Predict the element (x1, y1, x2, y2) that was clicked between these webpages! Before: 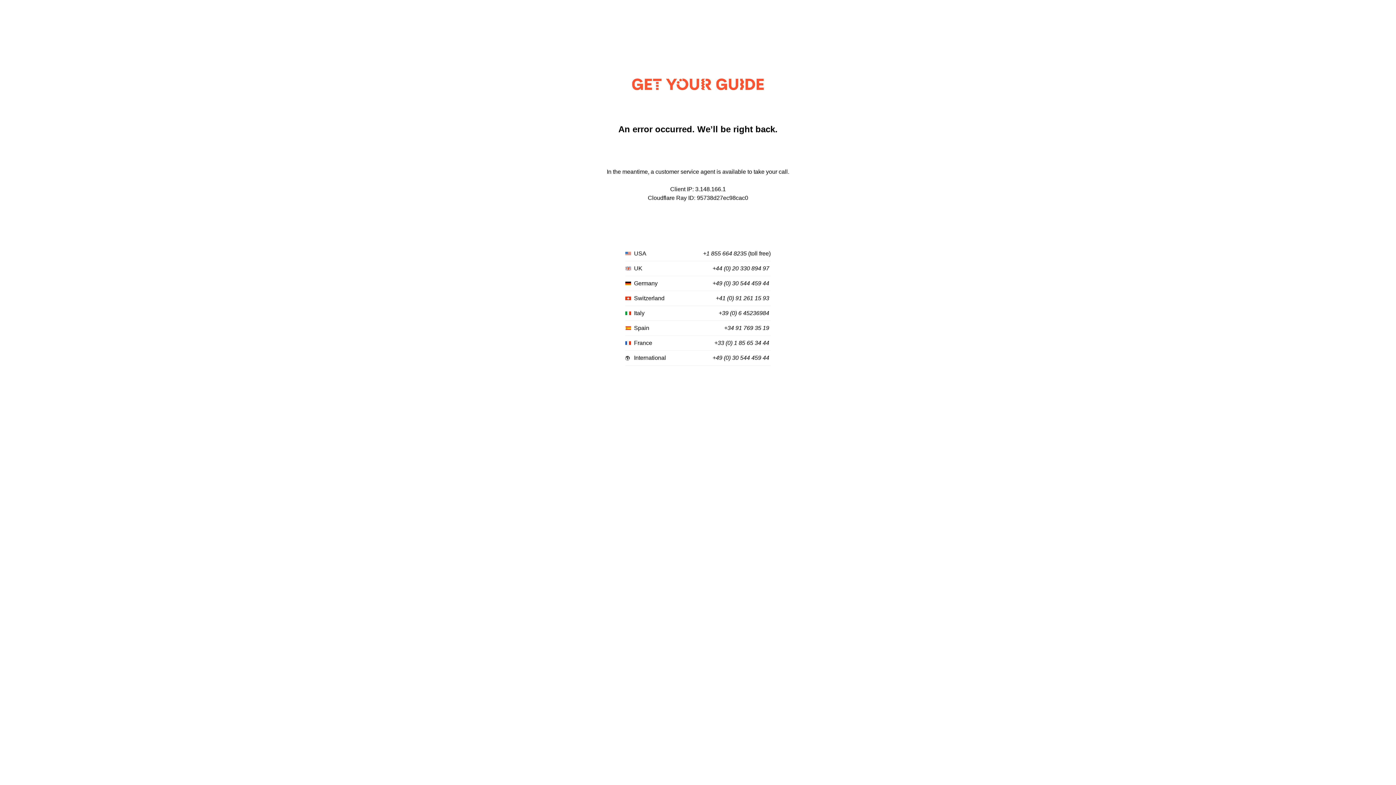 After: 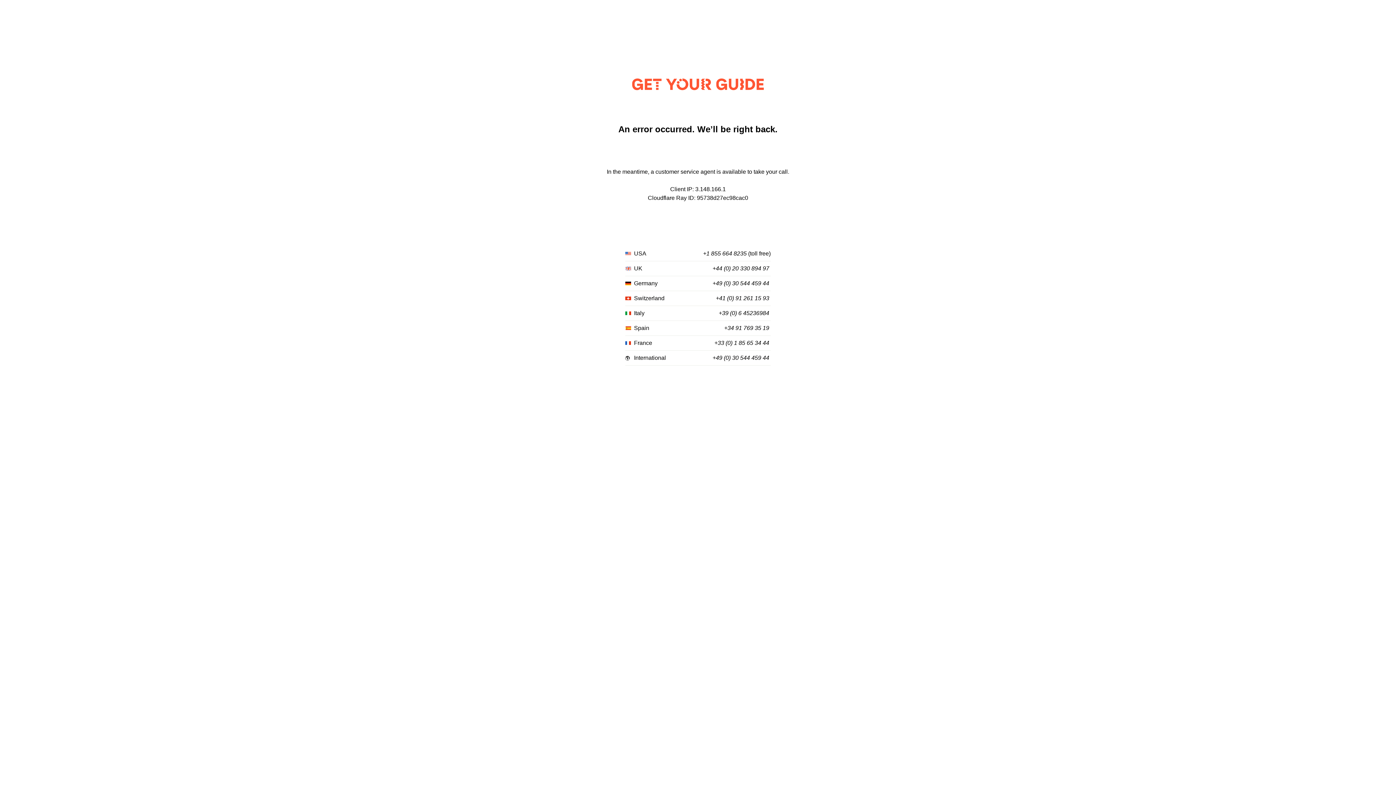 Action: label: +44 (0) 20 330 894 97 bbox: (712, 265, 769, 272)